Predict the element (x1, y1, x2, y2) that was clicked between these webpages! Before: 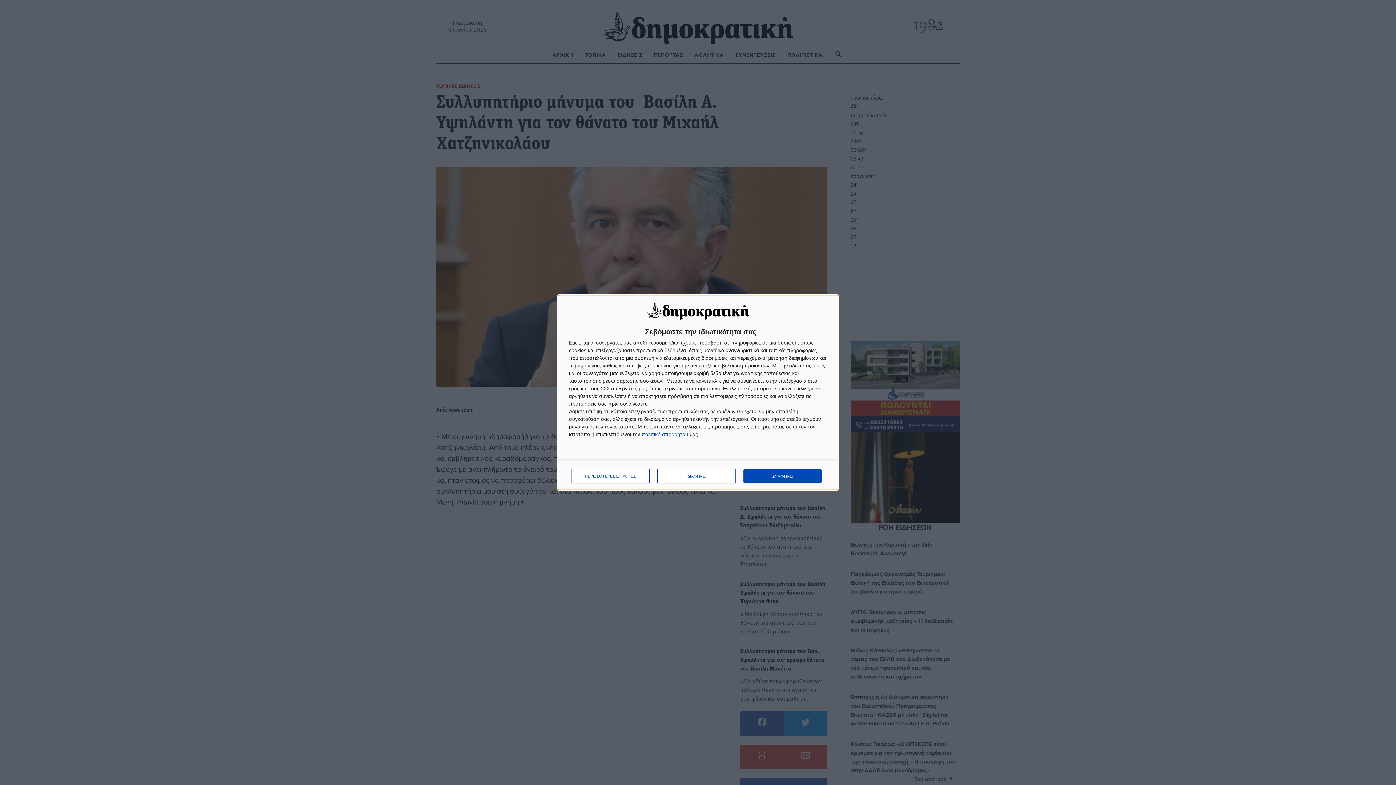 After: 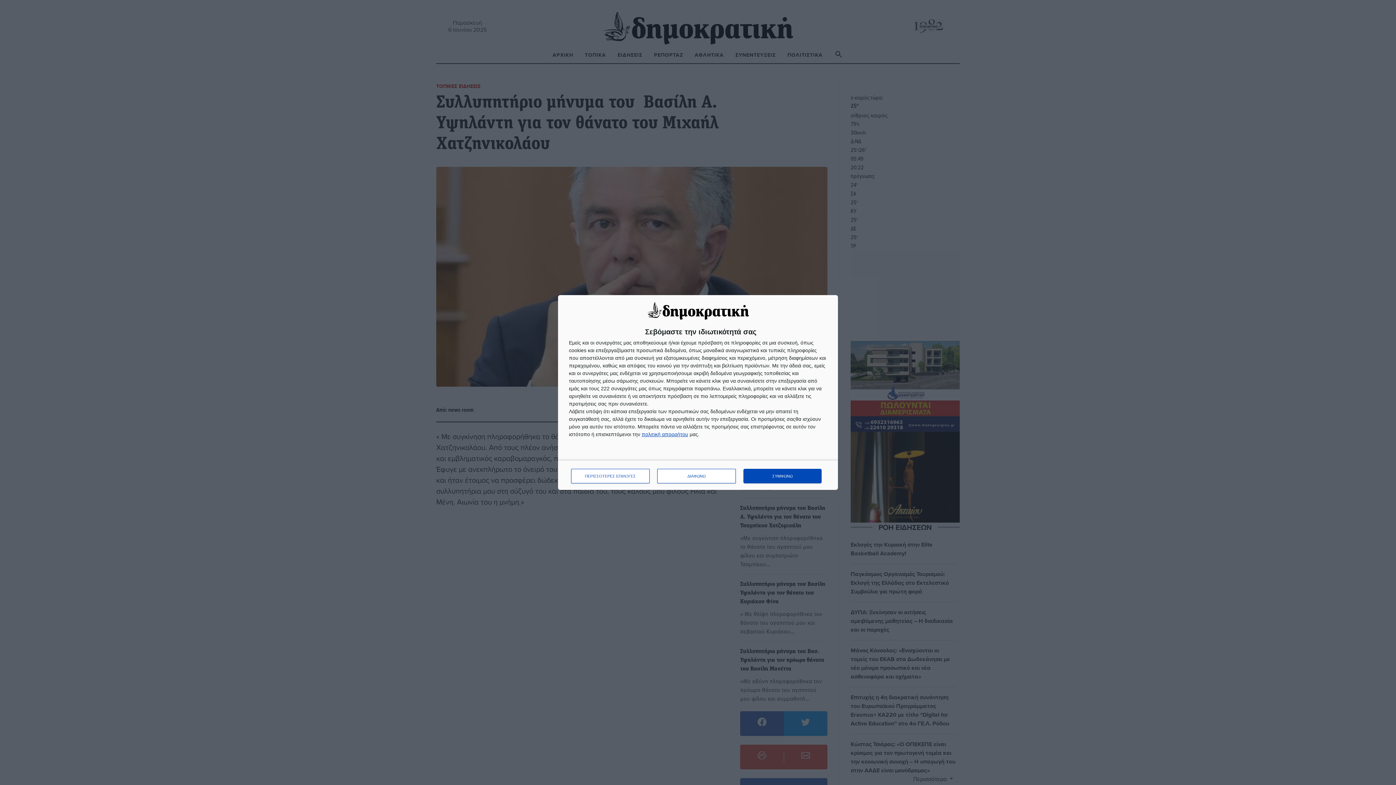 Action: label: https://www.dimokratiki.gr/terms-of-use/ opens in new window bbox: (641, 431, 688, 437)